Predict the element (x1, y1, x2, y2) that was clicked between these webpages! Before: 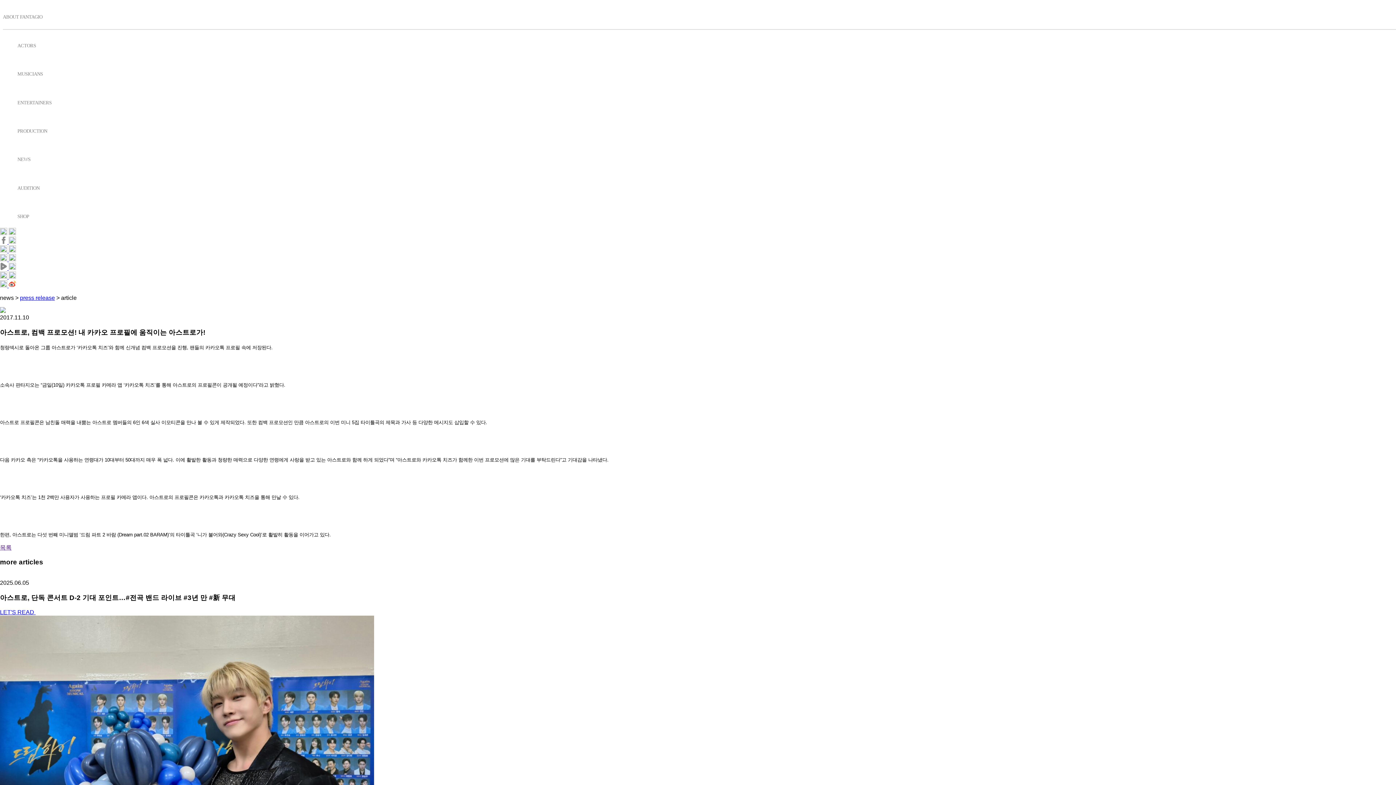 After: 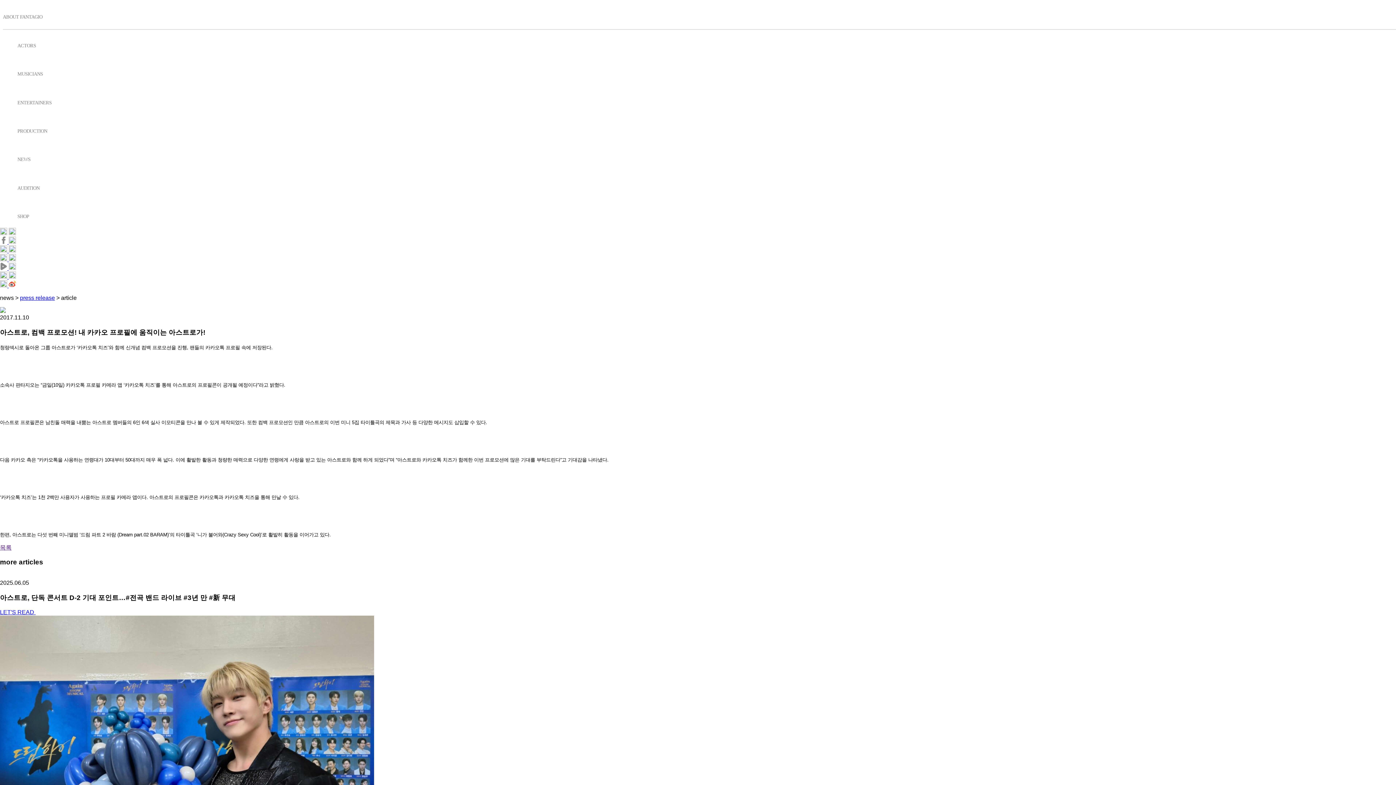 Action: label:   bbox: (0, 265, 16, 271)